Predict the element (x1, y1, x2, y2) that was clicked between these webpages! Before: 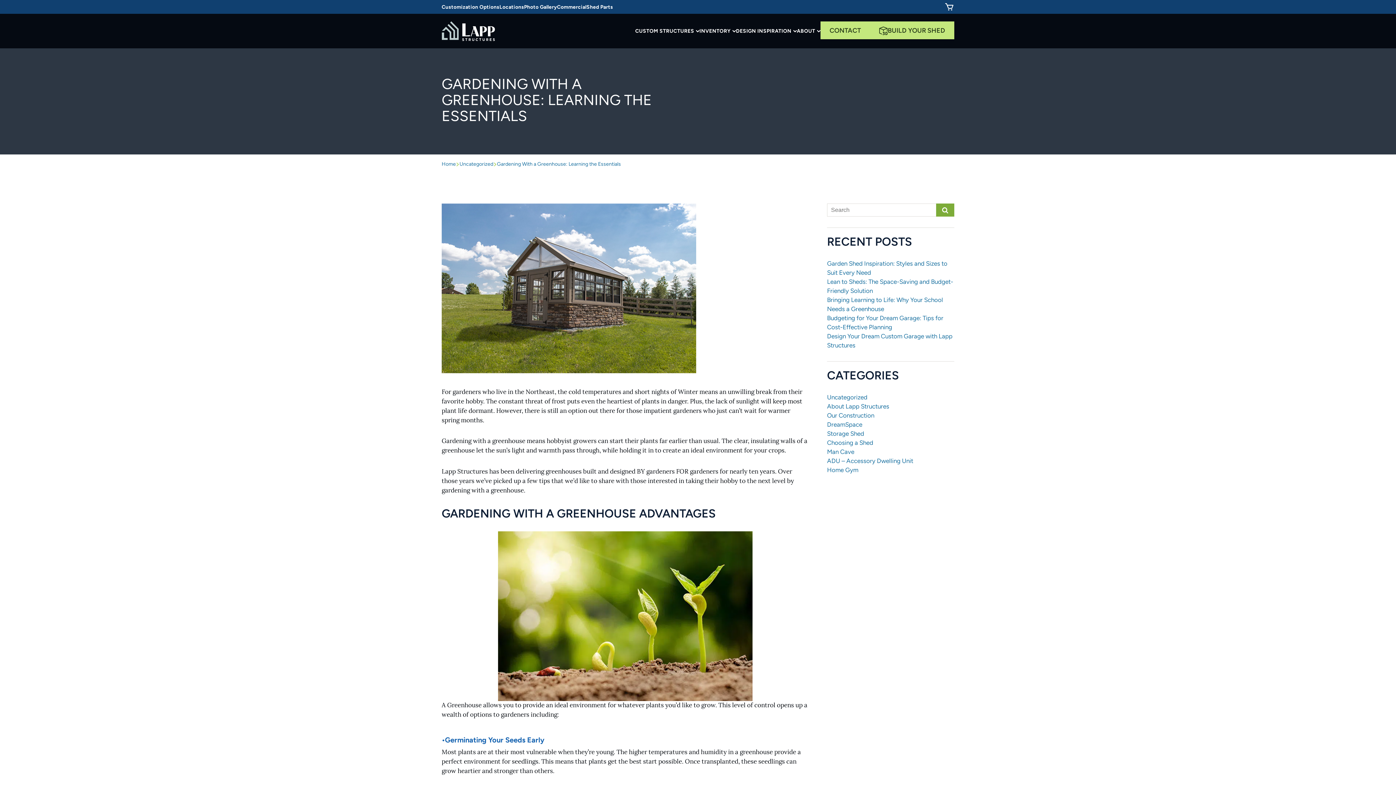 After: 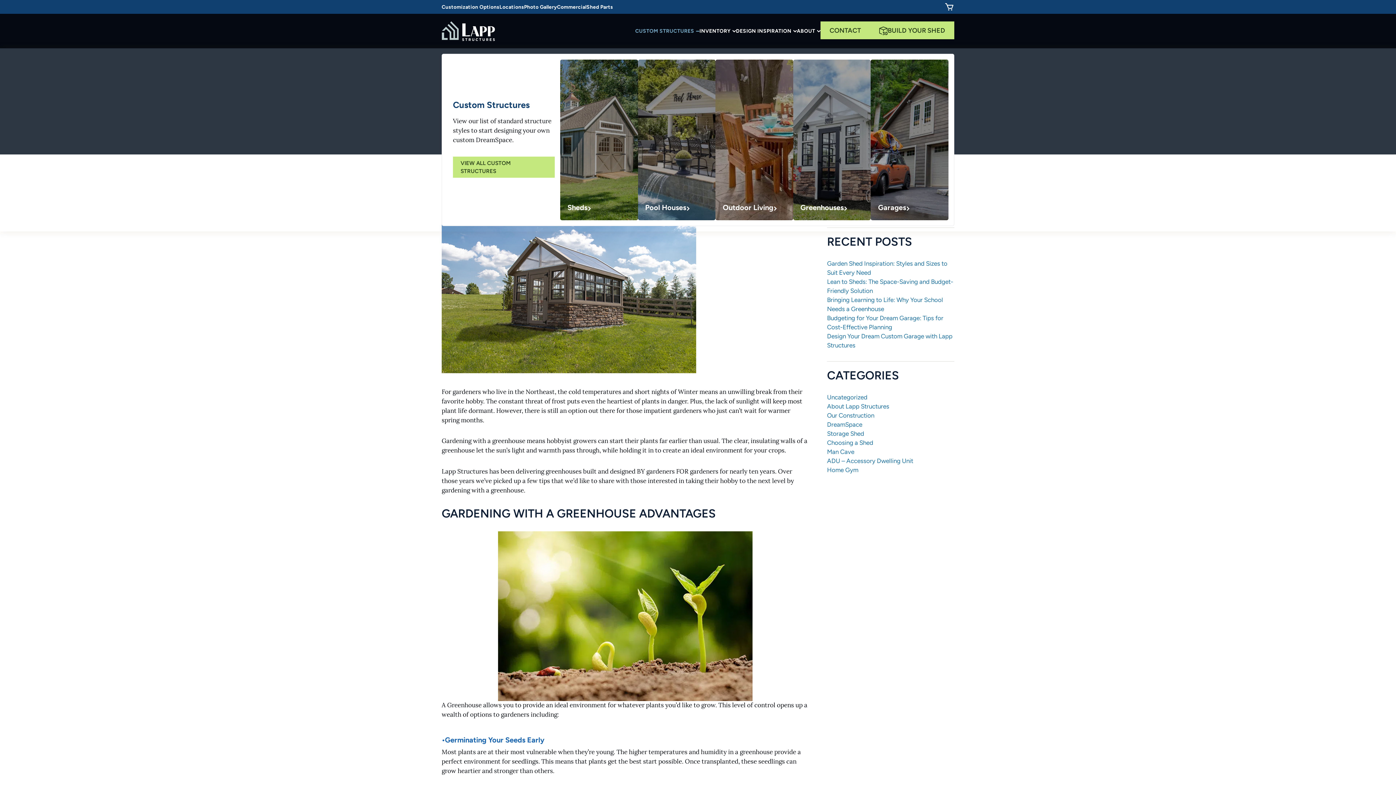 Action: bbox: (635, 28, 699, 34) label: CUSTOM STRUCTURES